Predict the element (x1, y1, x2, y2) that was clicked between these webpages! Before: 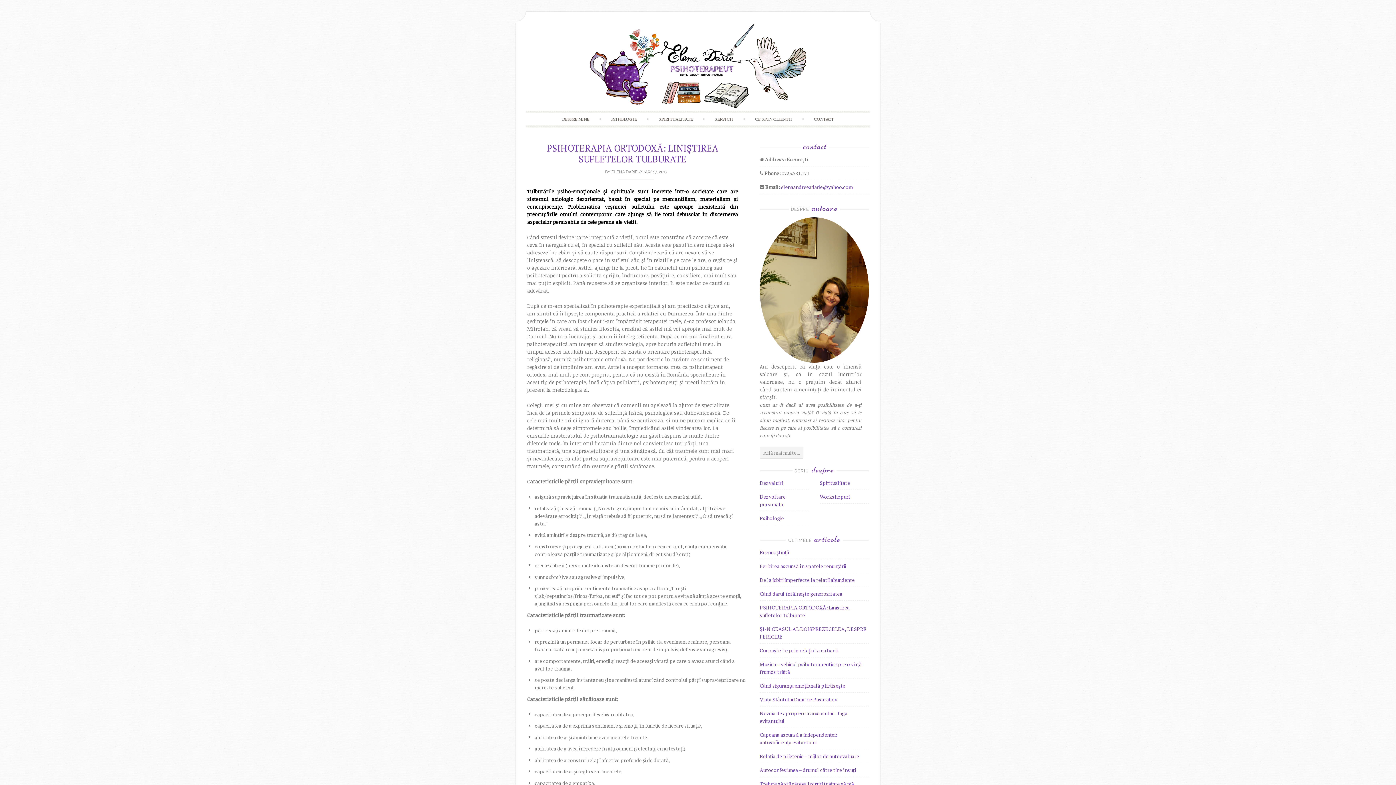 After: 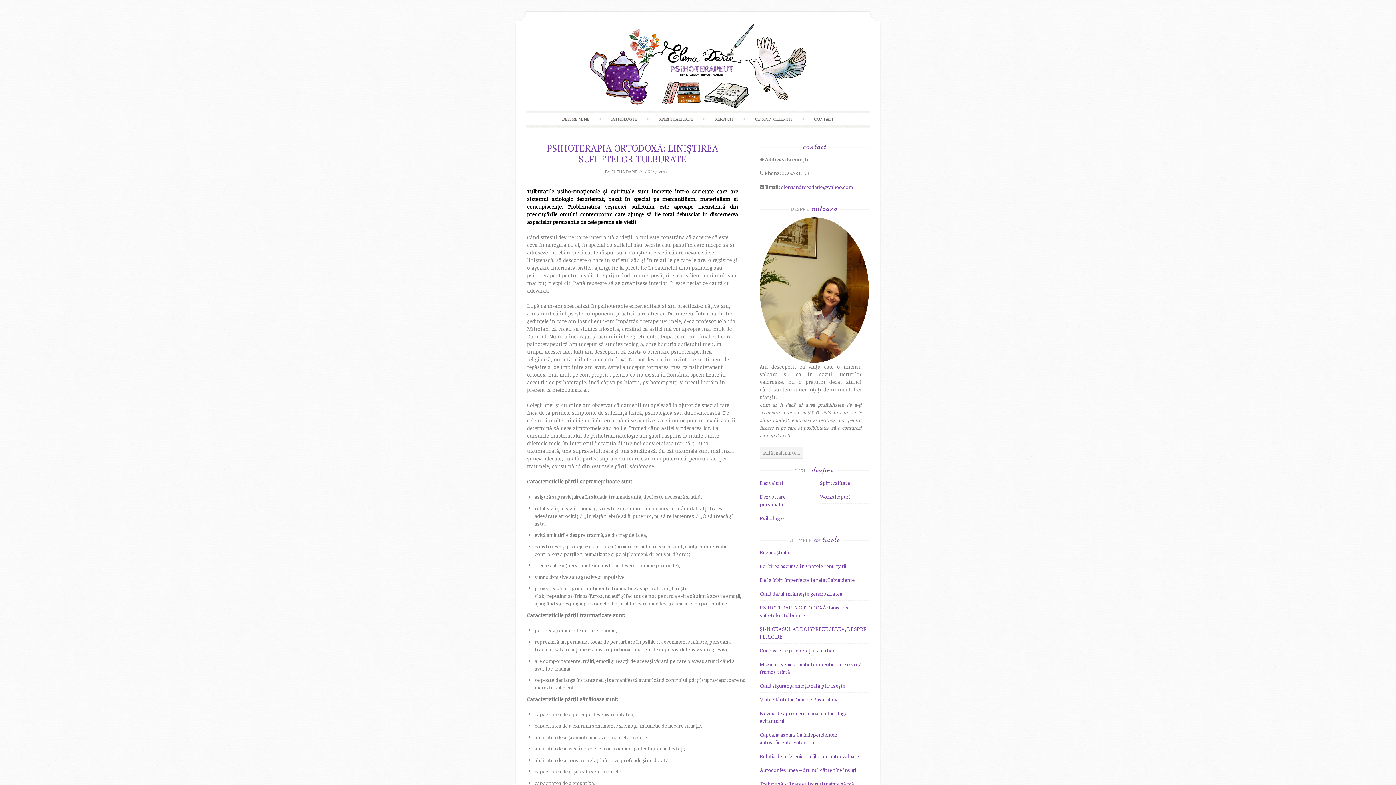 Action: label: MAY 17, 2017 bbox: (643, 169, 667, 174)